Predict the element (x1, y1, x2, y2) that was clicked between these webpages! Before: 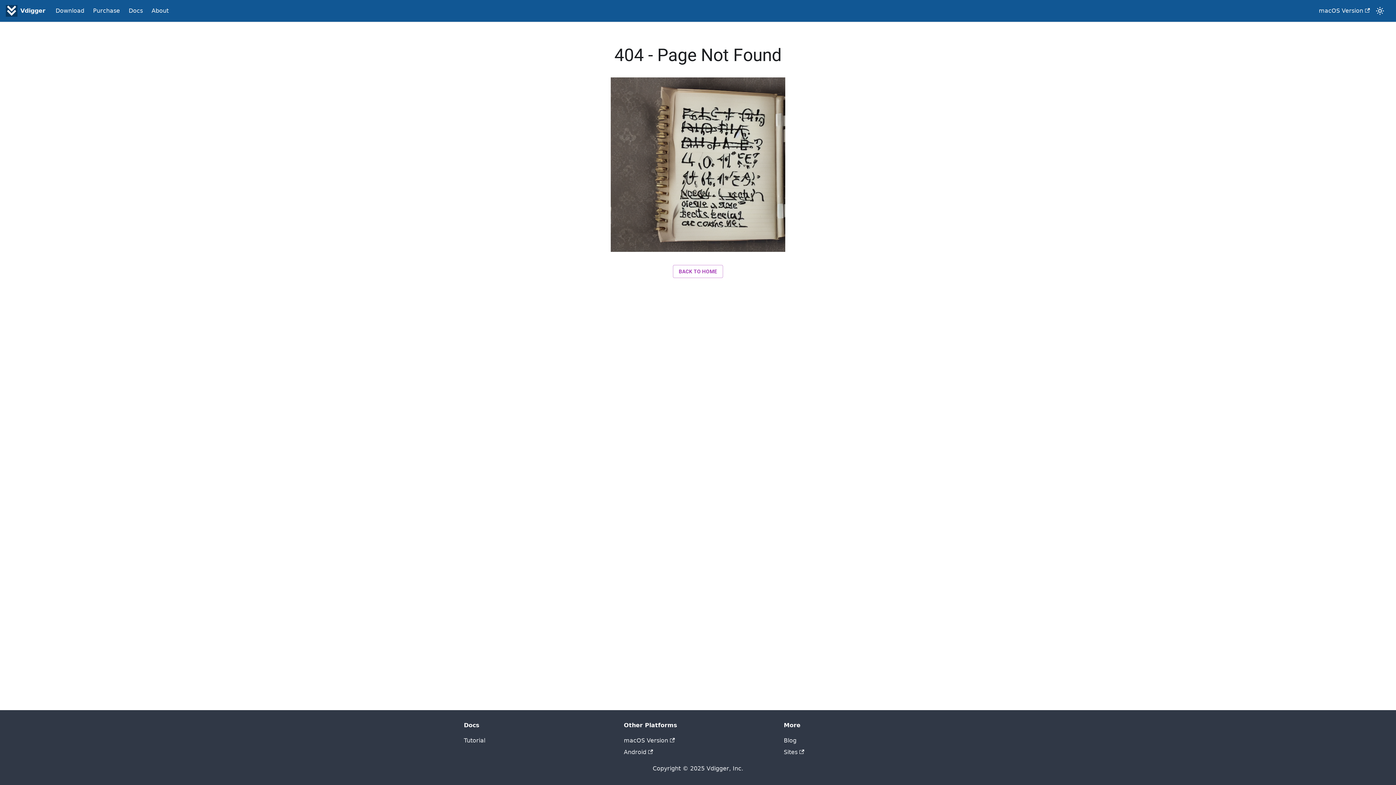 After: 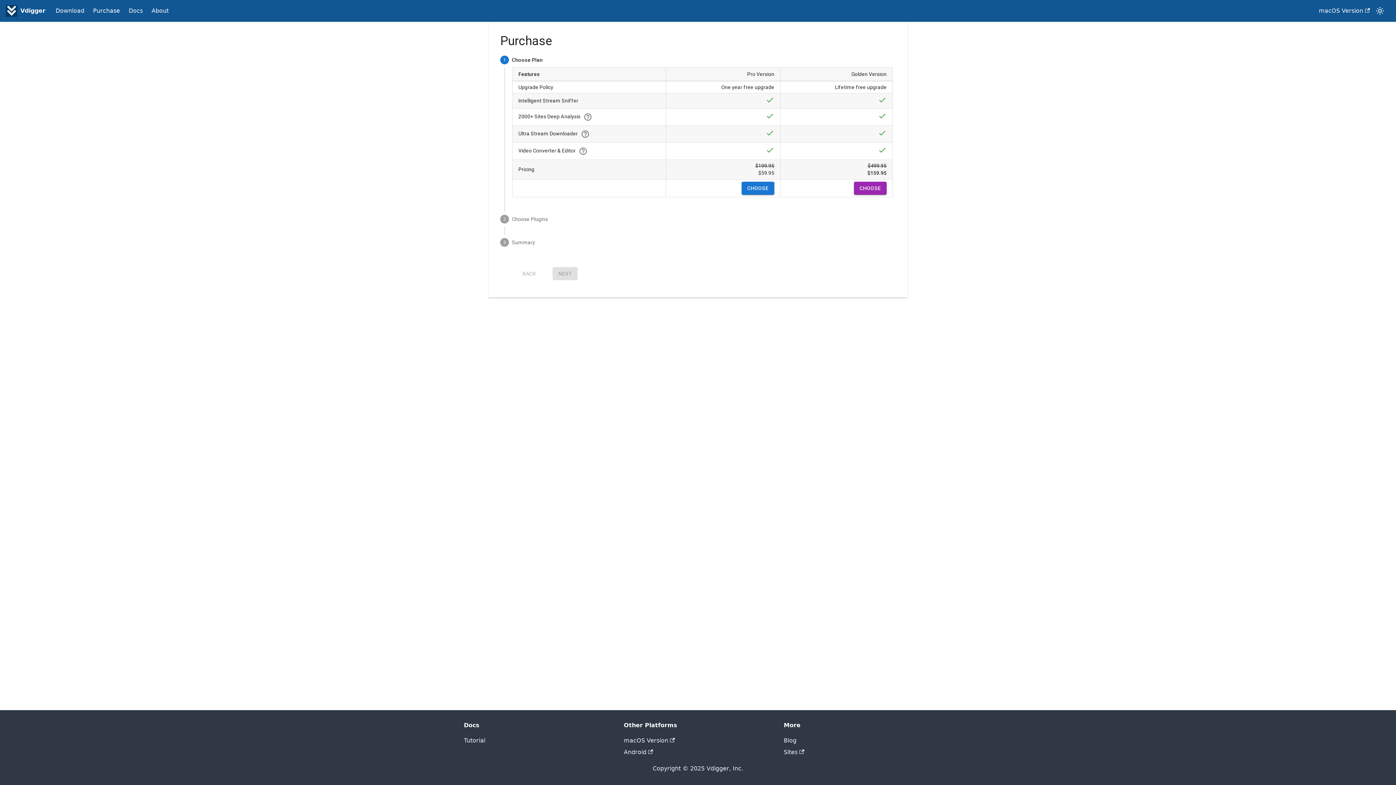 Action: bbox: (88, 4, 124, 17) label: Purchase